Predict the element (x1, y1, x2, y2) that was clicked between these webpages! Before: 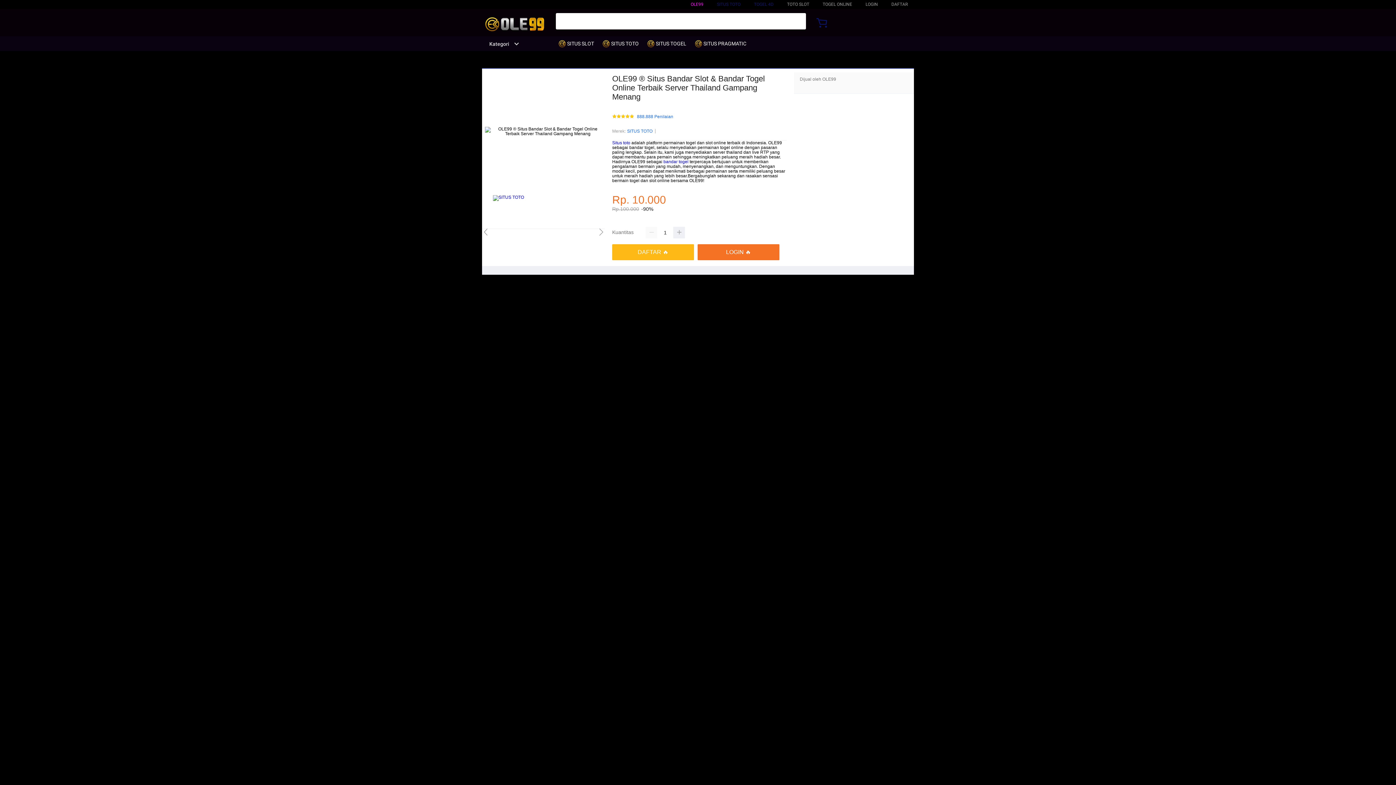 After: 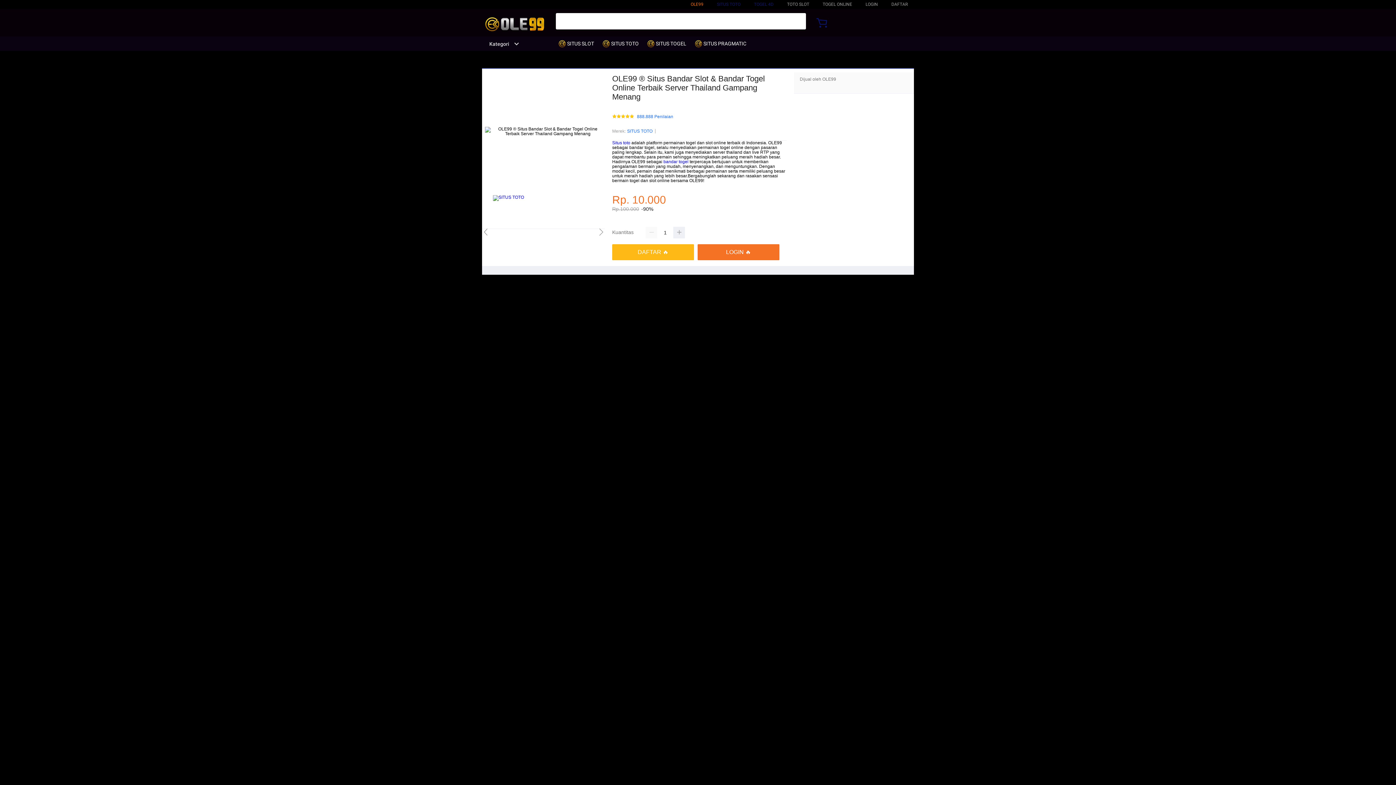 Action: label: OLE99 bbox: (690, 1, 703, 6)